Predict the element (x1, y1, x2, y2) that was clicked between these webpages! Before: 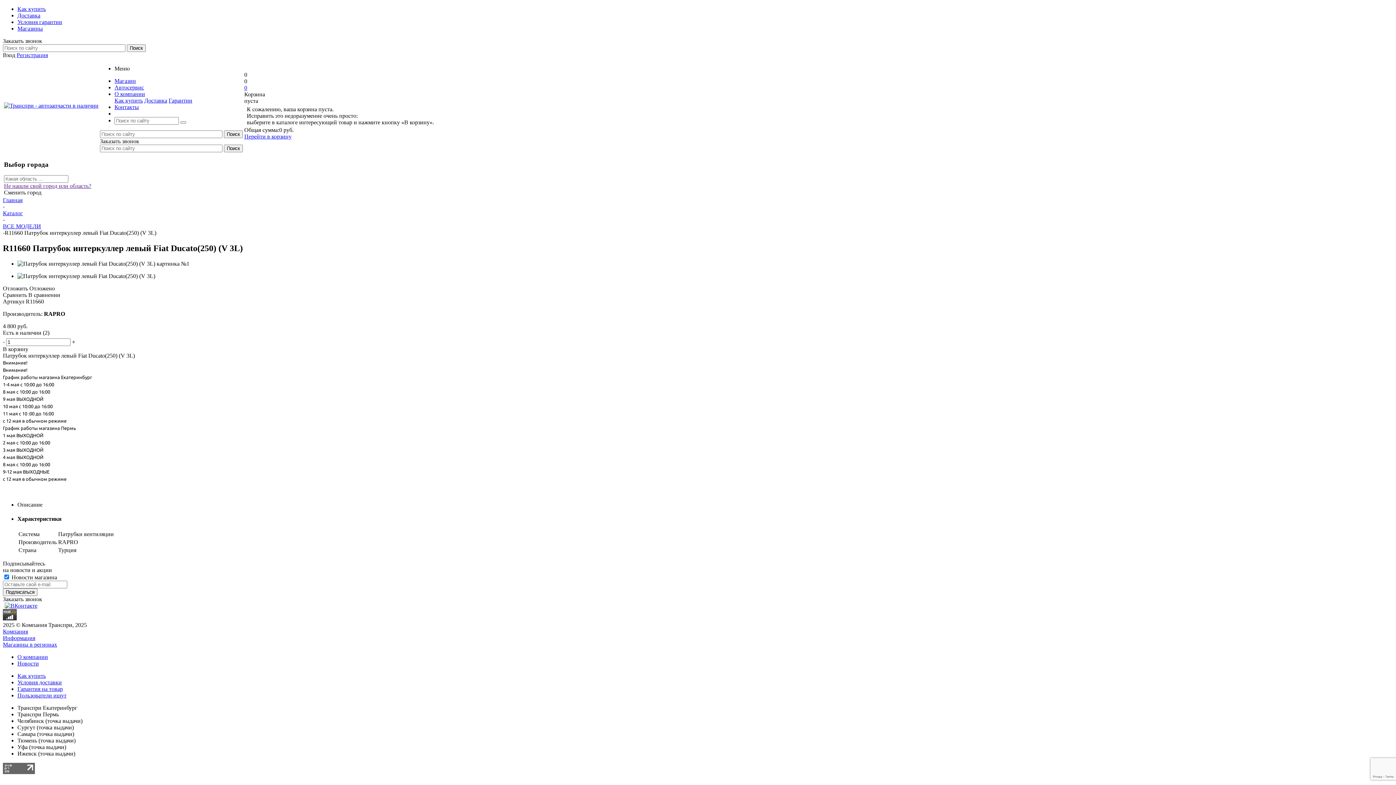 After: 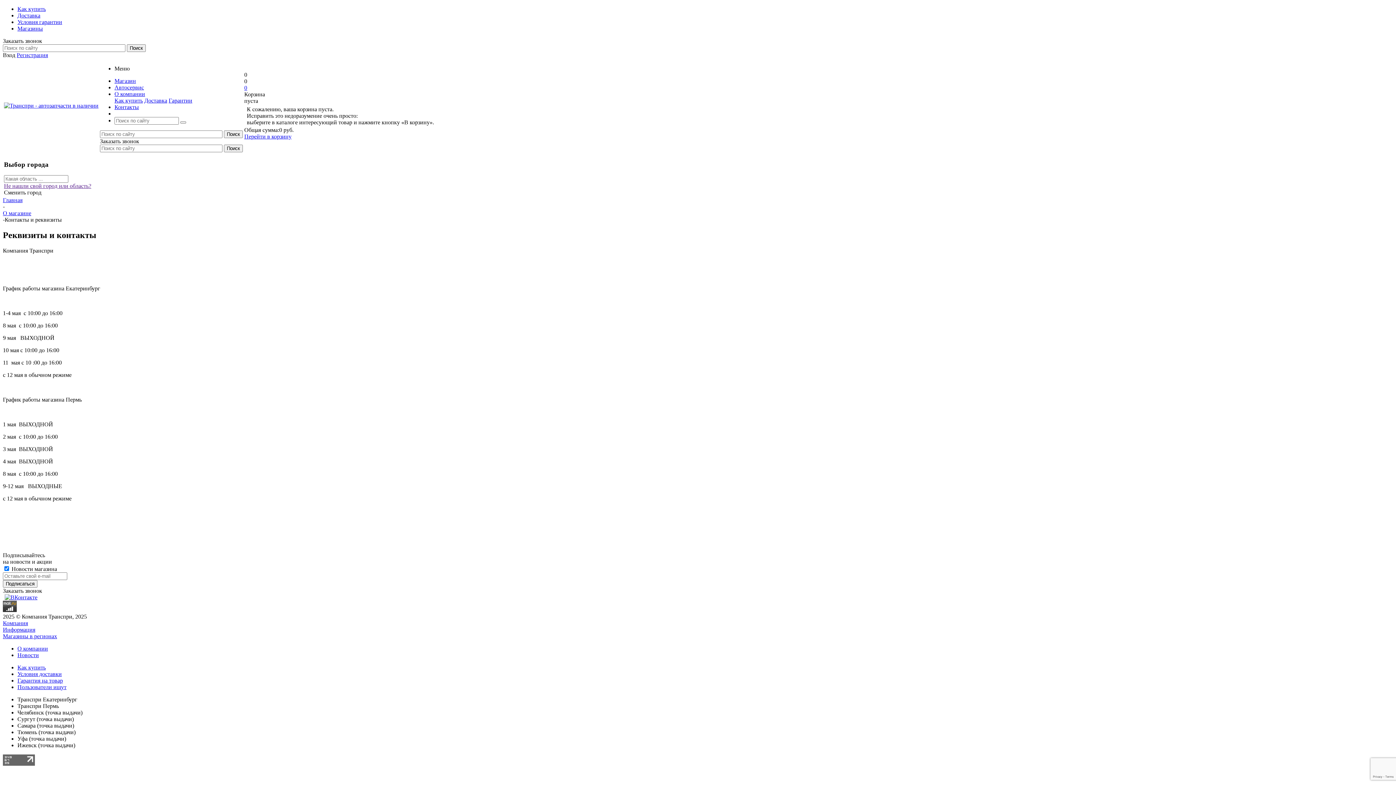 Action: label: Контакты bbox: (114, 104, 138, 110)